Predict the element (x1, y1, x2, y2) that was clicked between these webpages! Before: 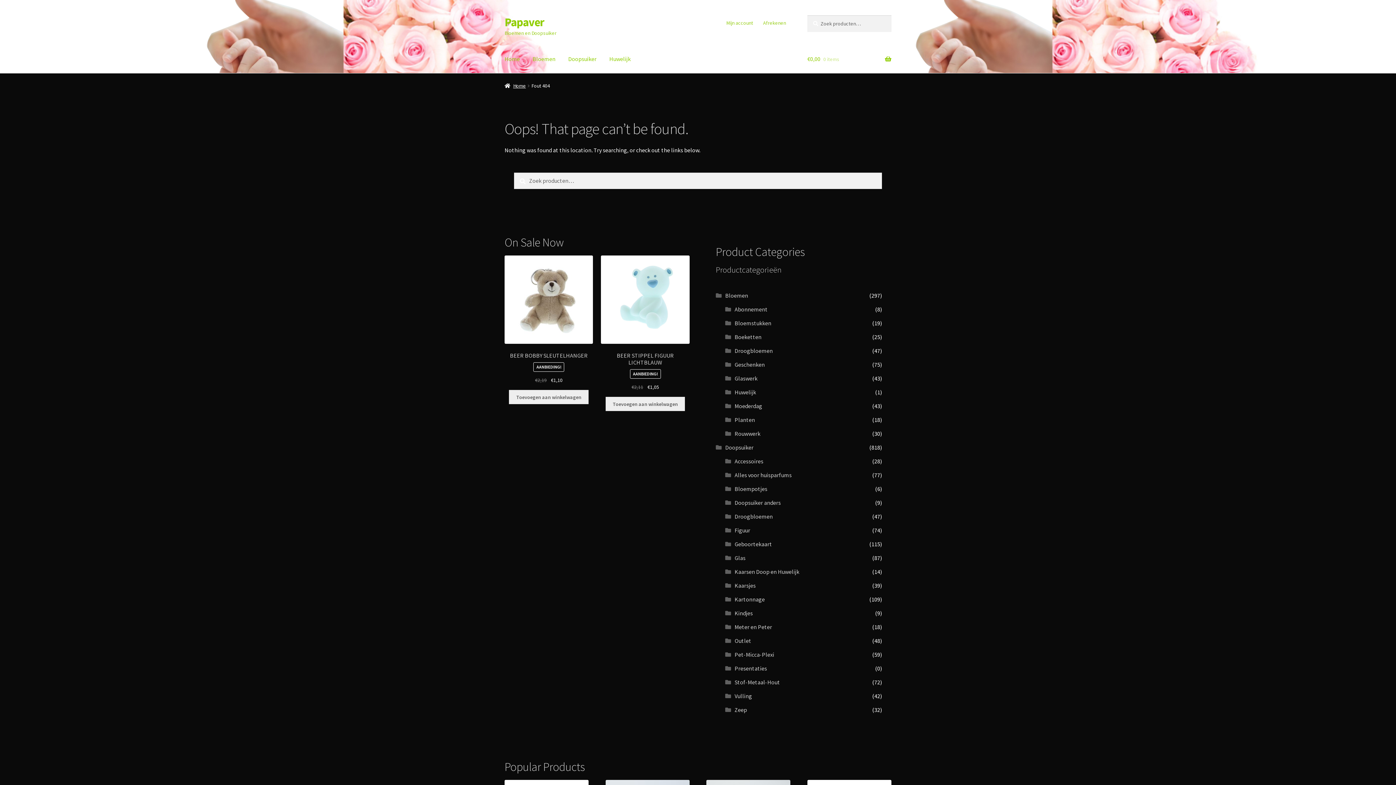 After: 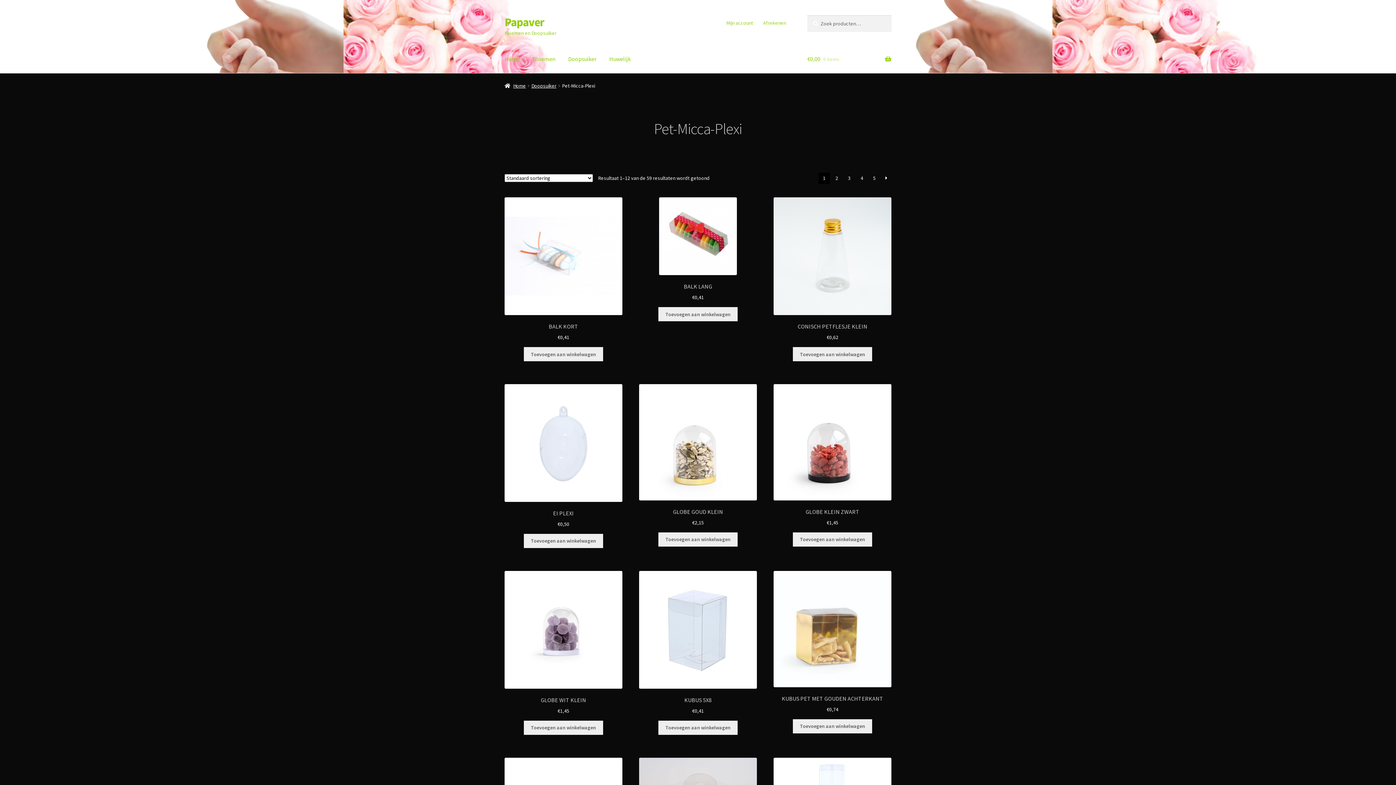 Action: bbox: (734, 651, 774, 658) label: Pet-Micca-Plexi